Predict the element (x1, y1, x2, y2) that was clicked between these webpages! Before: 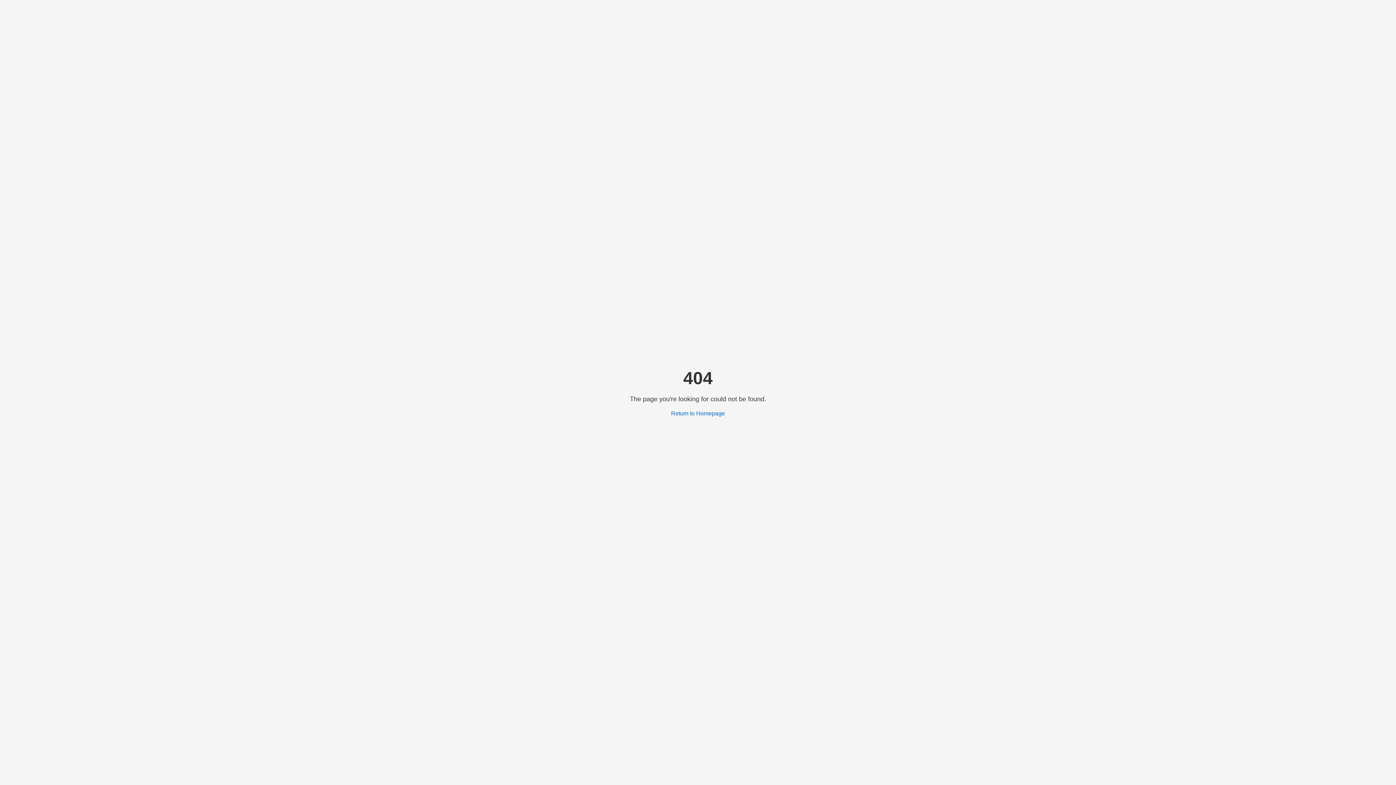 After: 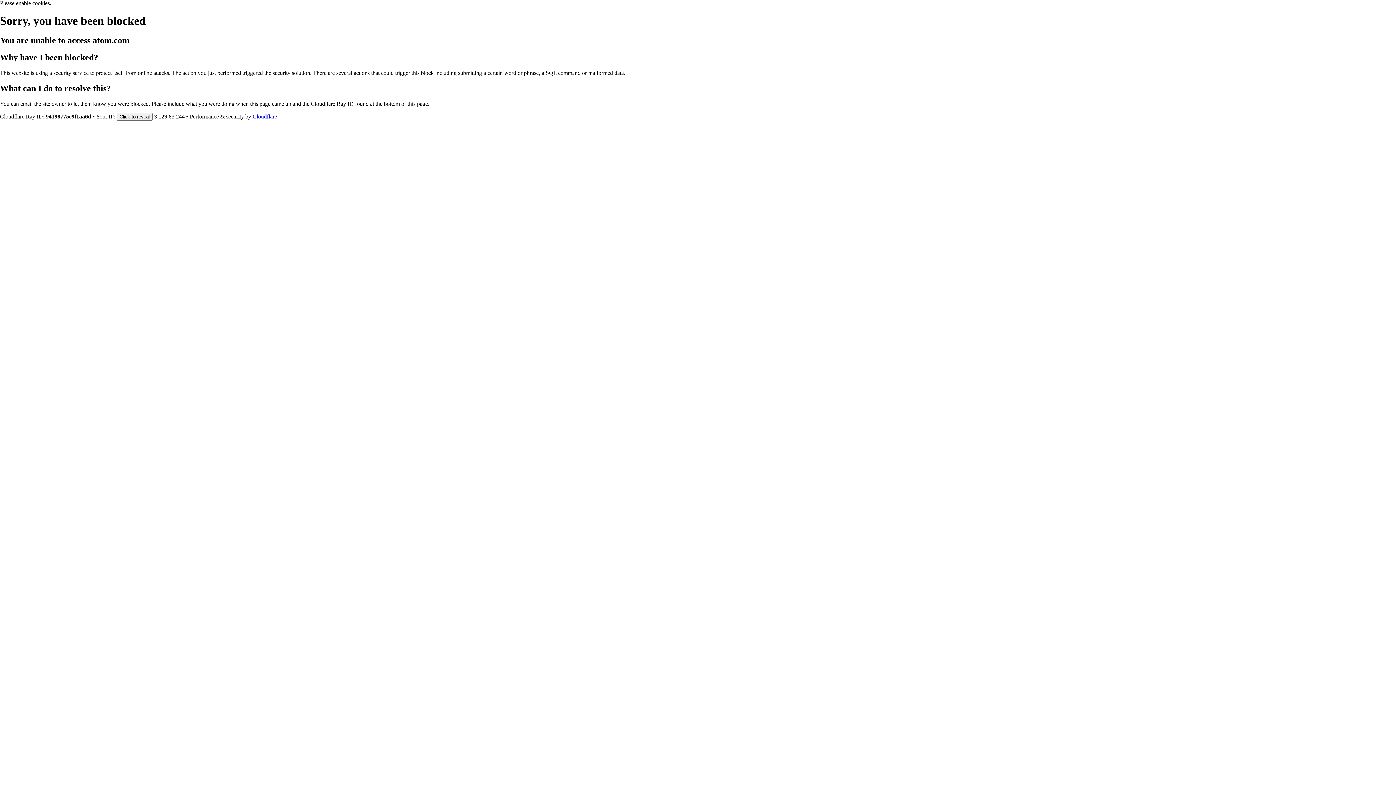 Action: label: Return to Homepage bbox: (671, 410, 725, 416)